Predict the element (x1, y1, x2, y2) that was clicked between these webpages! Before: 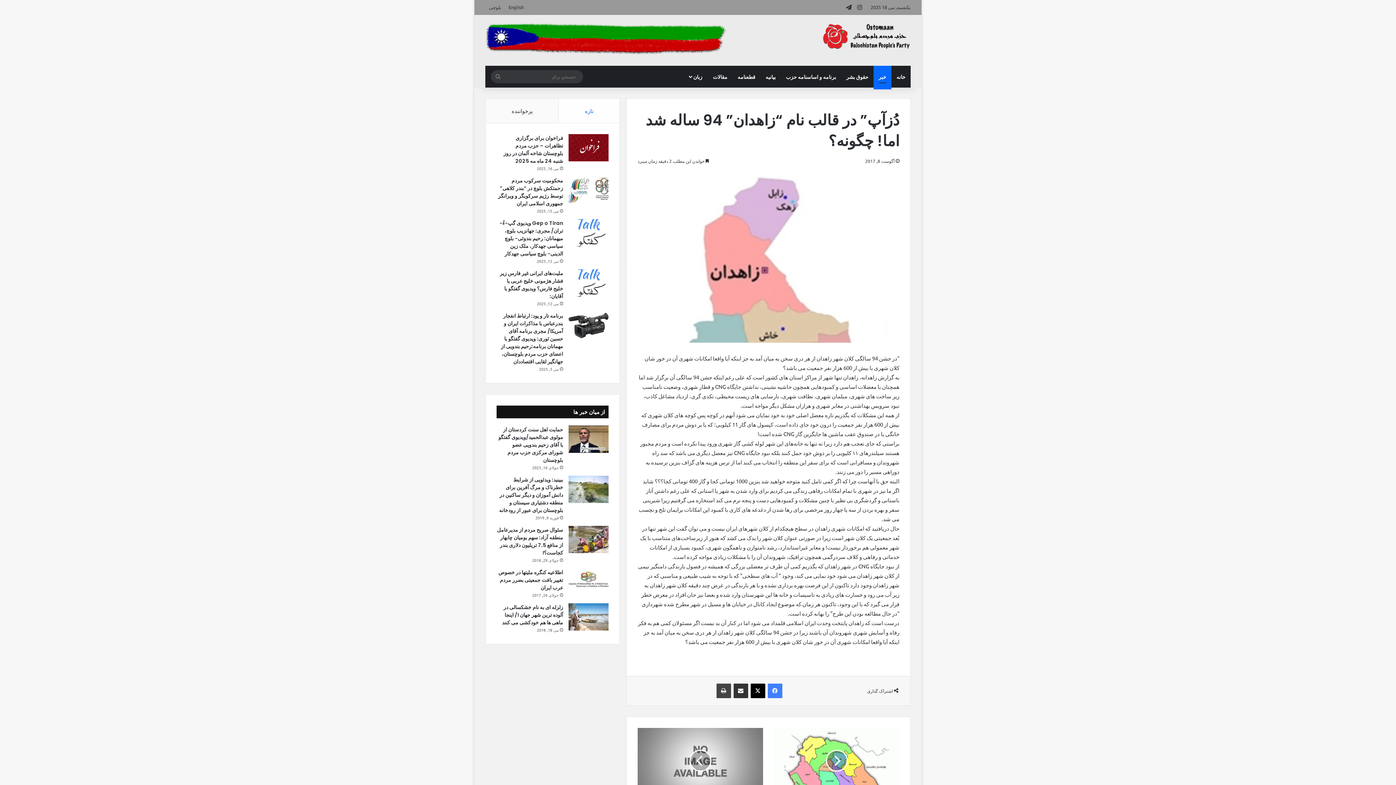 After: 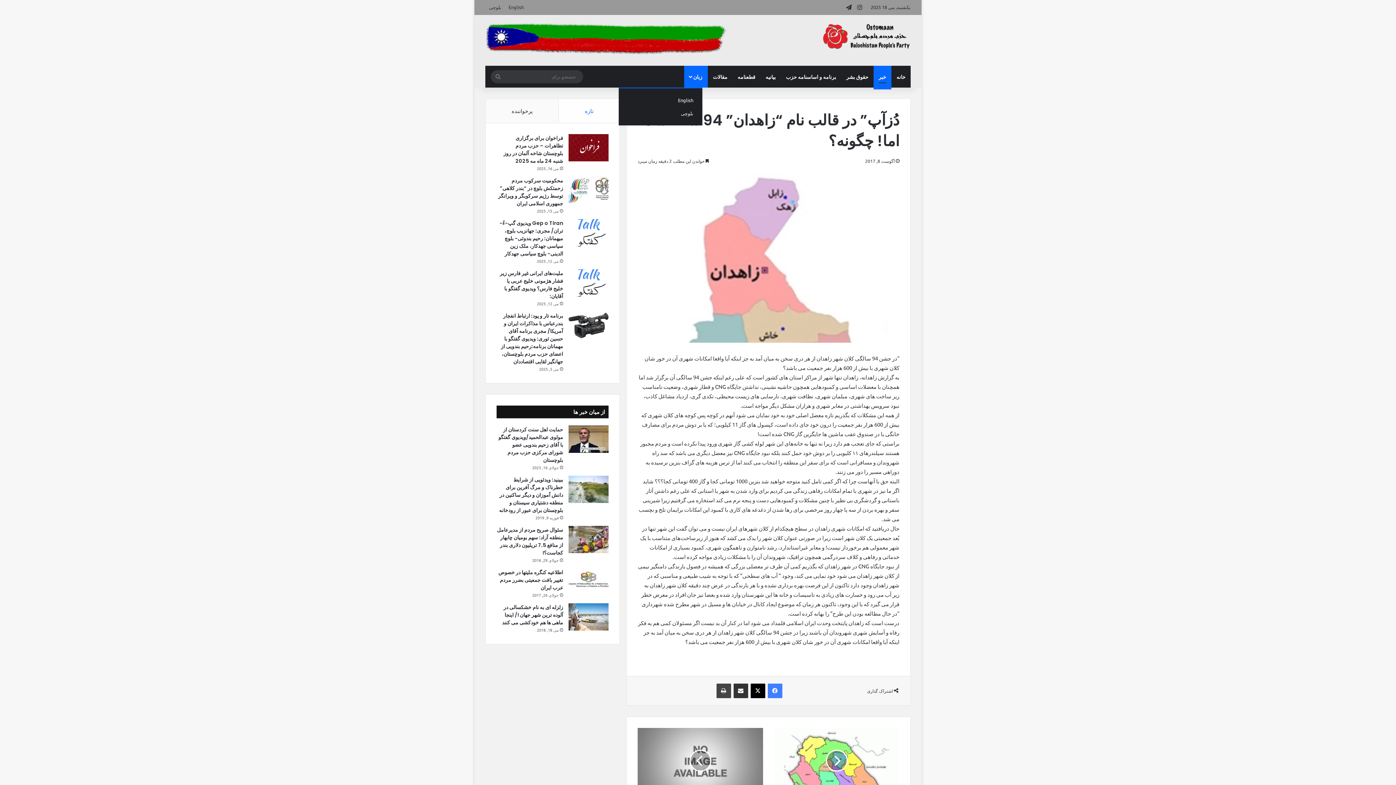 Action: label: زبان bbox: (684, 65, 708, 87)